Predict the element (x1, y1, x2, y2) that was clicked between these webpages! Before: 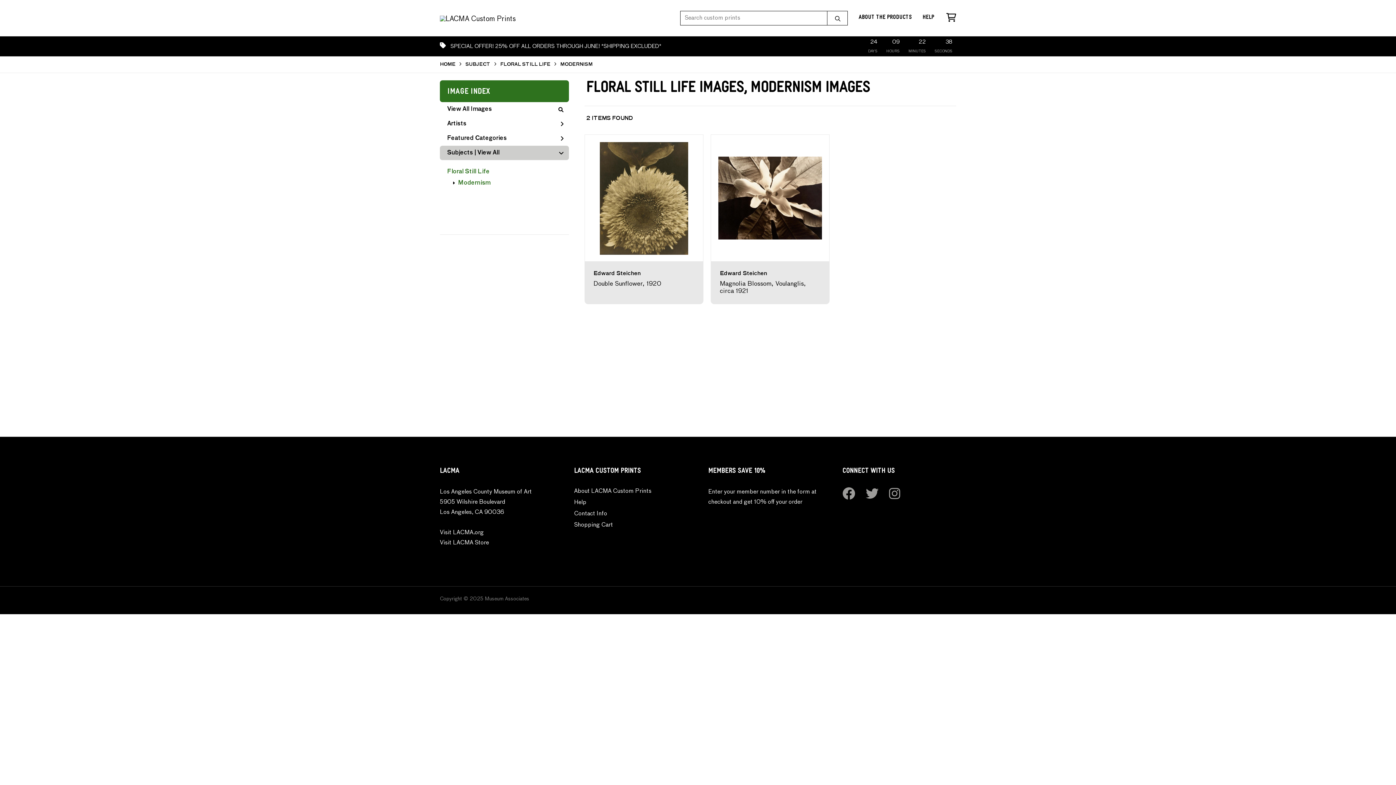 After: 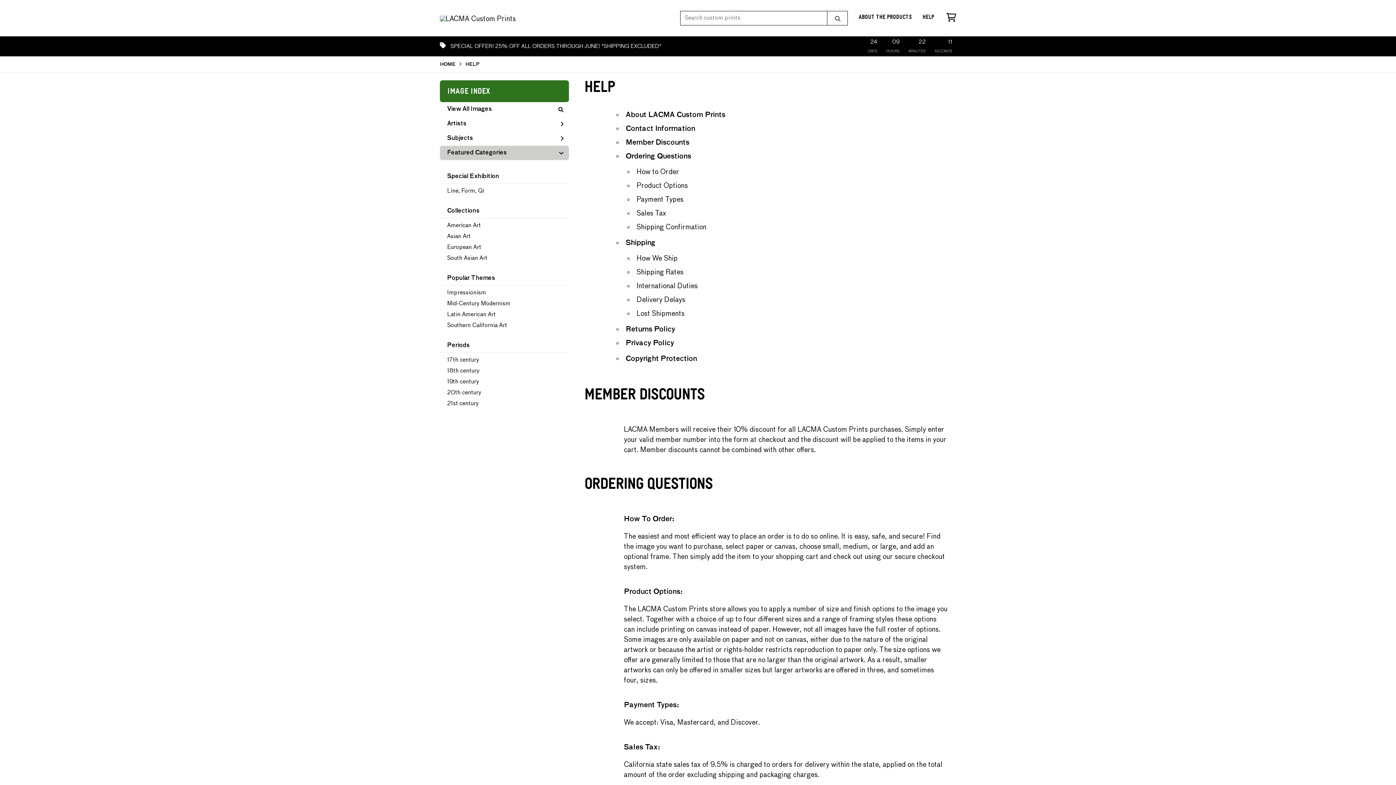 Action: label: Help bbox: (574, 500, 586, 505)